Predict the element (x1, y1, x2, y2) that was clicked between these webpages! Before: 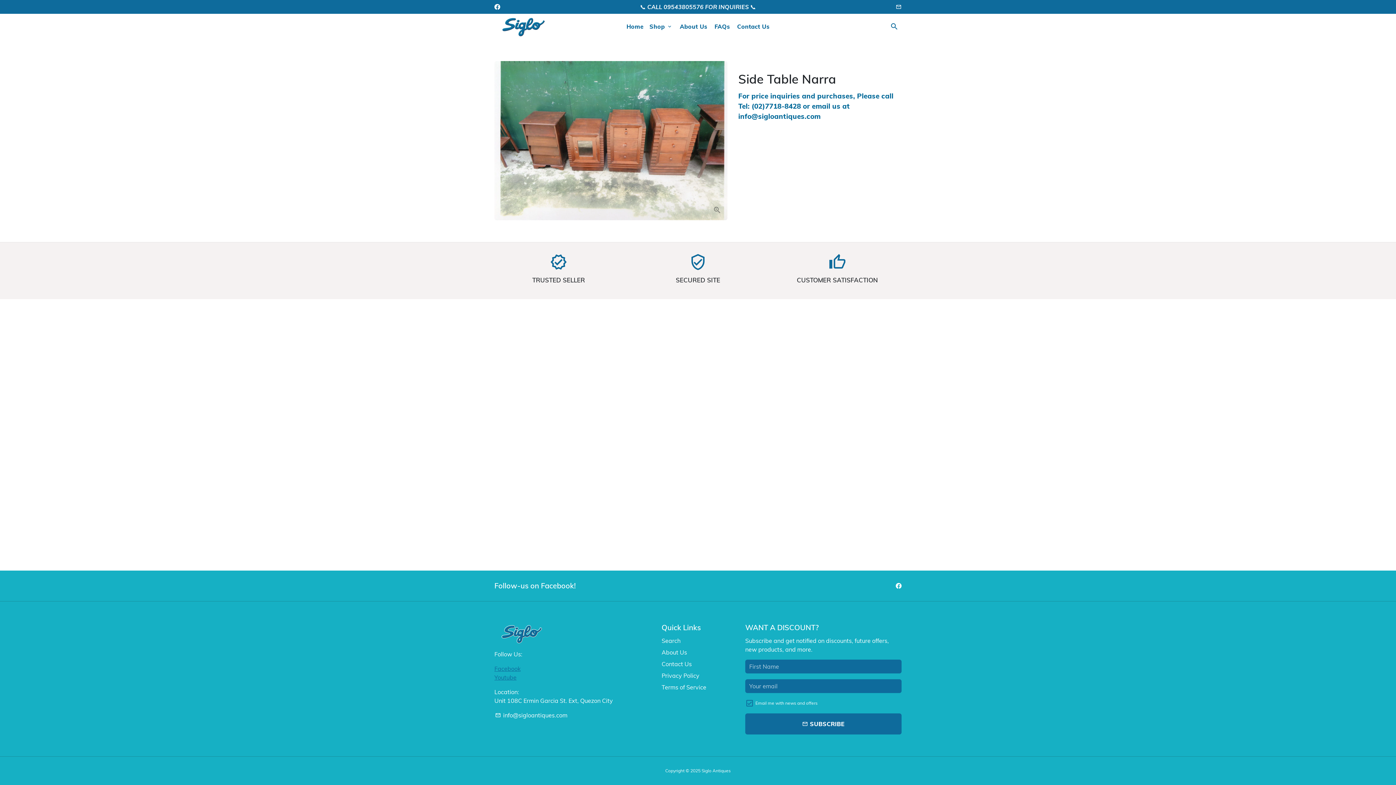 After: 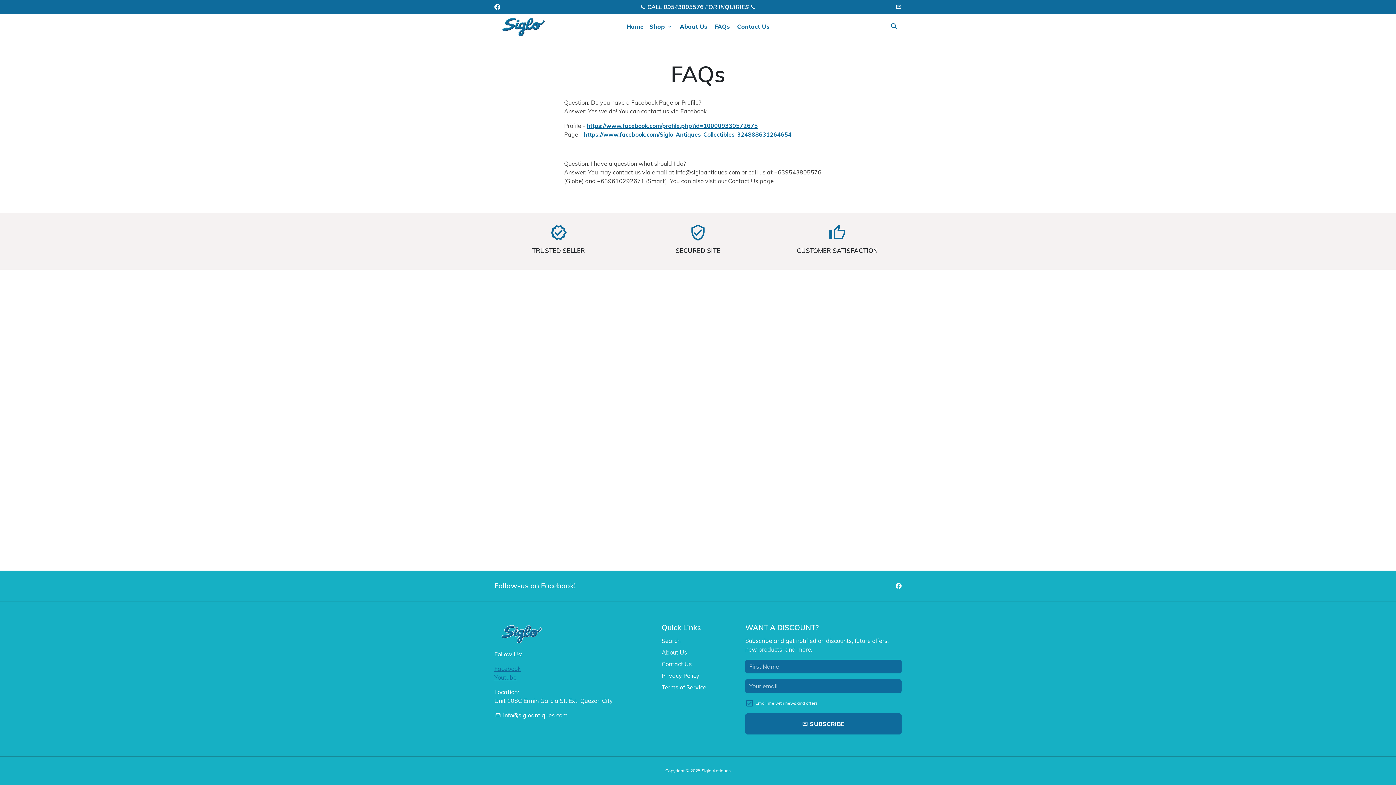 Action: label: FAQs bbox: (711, 20, 732, 32)